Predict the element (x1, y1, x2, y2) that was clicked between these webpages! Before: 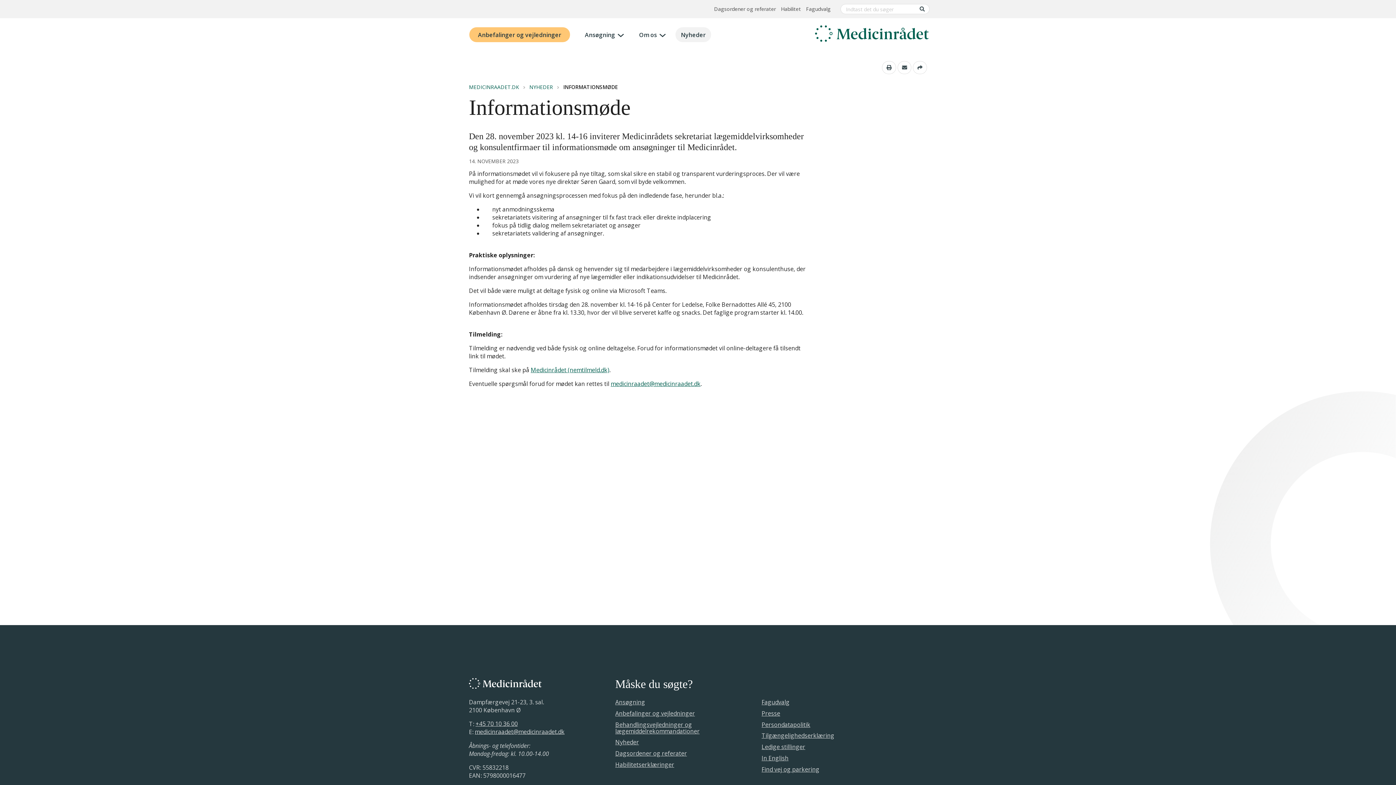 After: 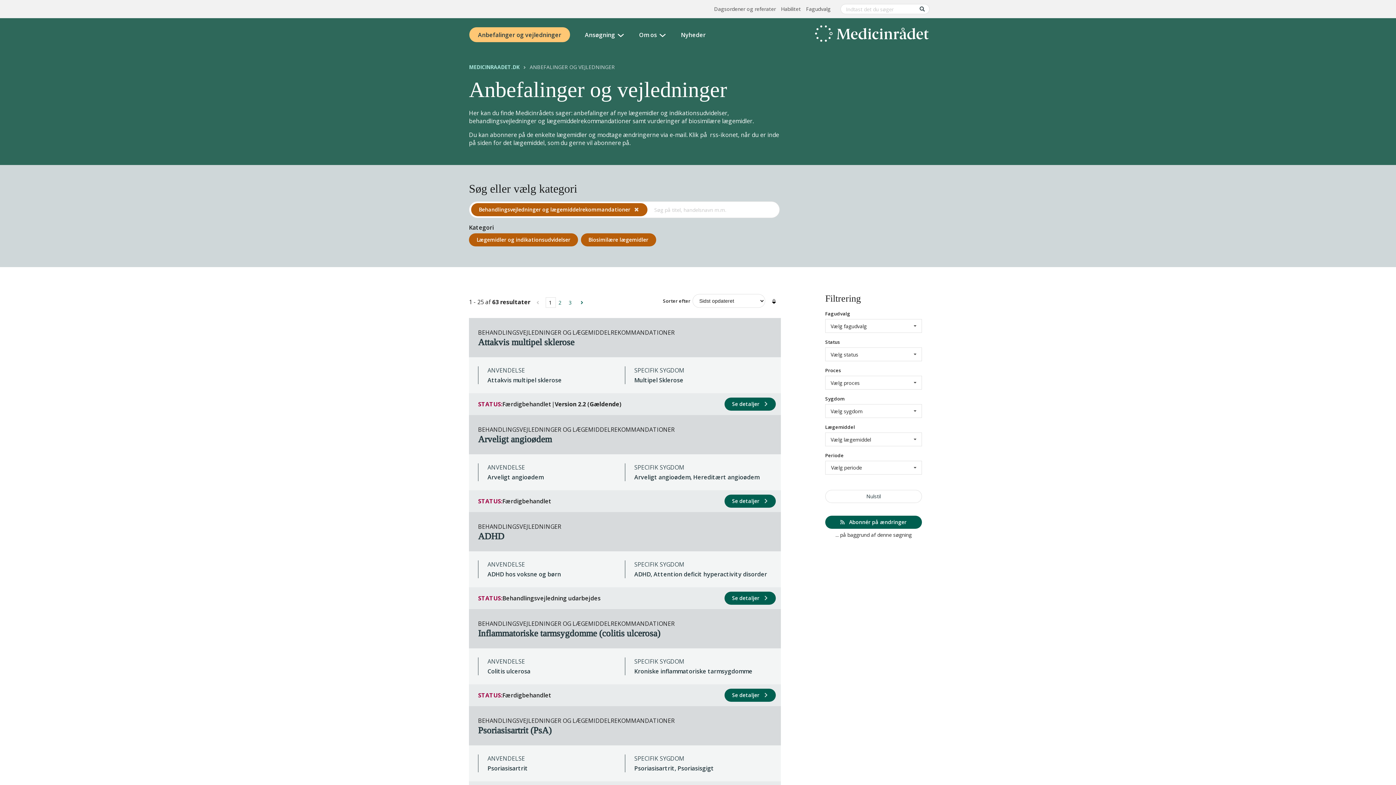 Action: label: Behandlingsvejledninger og lægemiddelrekommandationer bbox: (615, 719, 751, 737)